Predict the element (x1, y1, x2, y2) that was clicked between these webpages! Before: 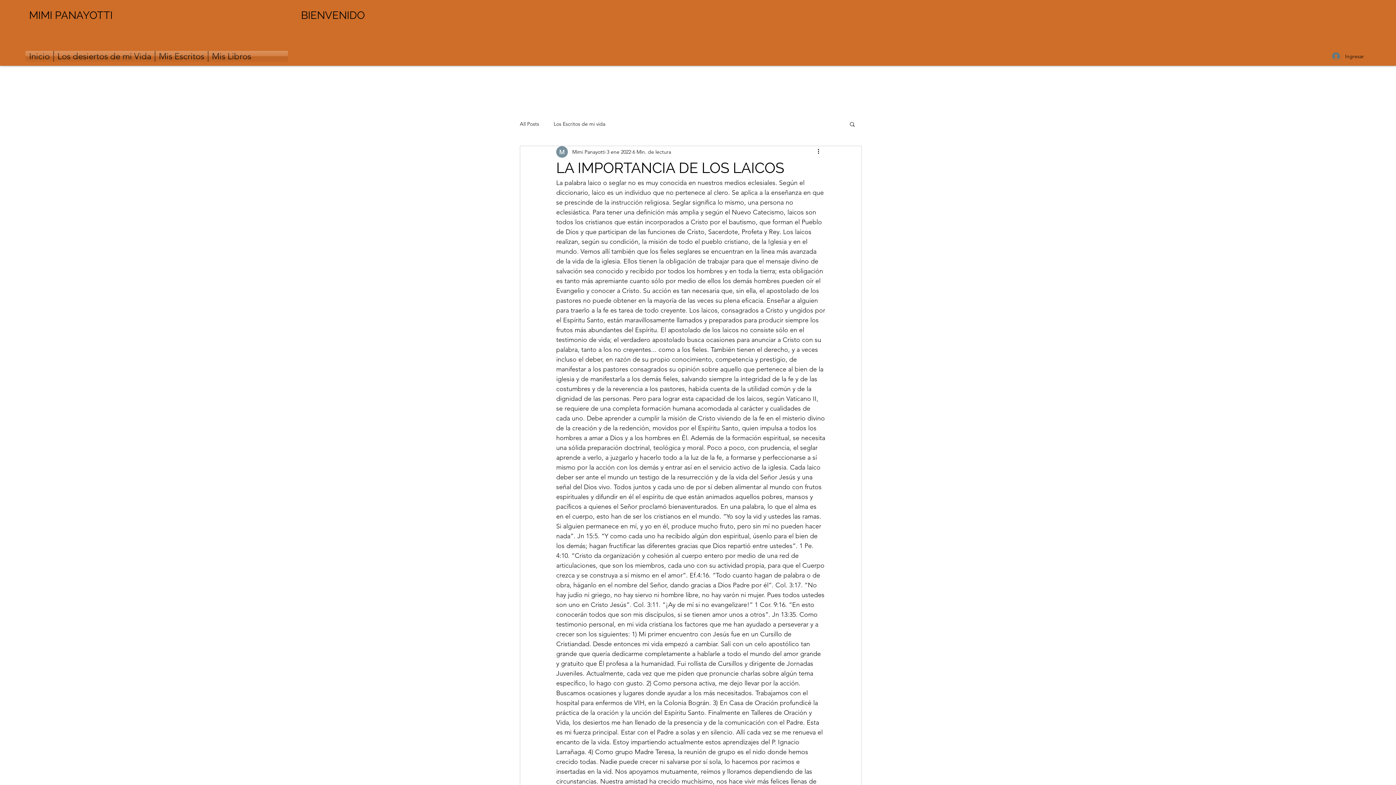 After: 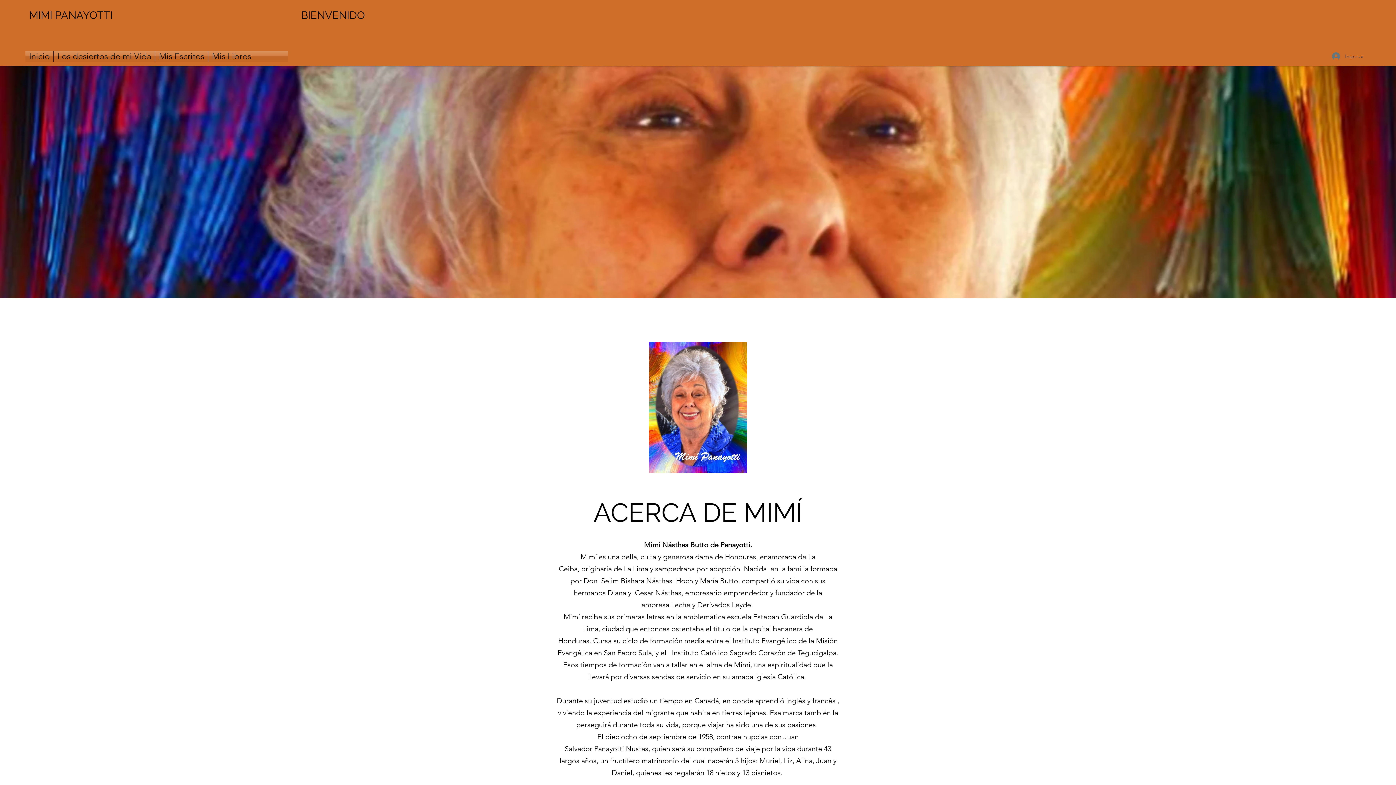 Action: label: Inicio bbox: (25, 50, 53, 61)